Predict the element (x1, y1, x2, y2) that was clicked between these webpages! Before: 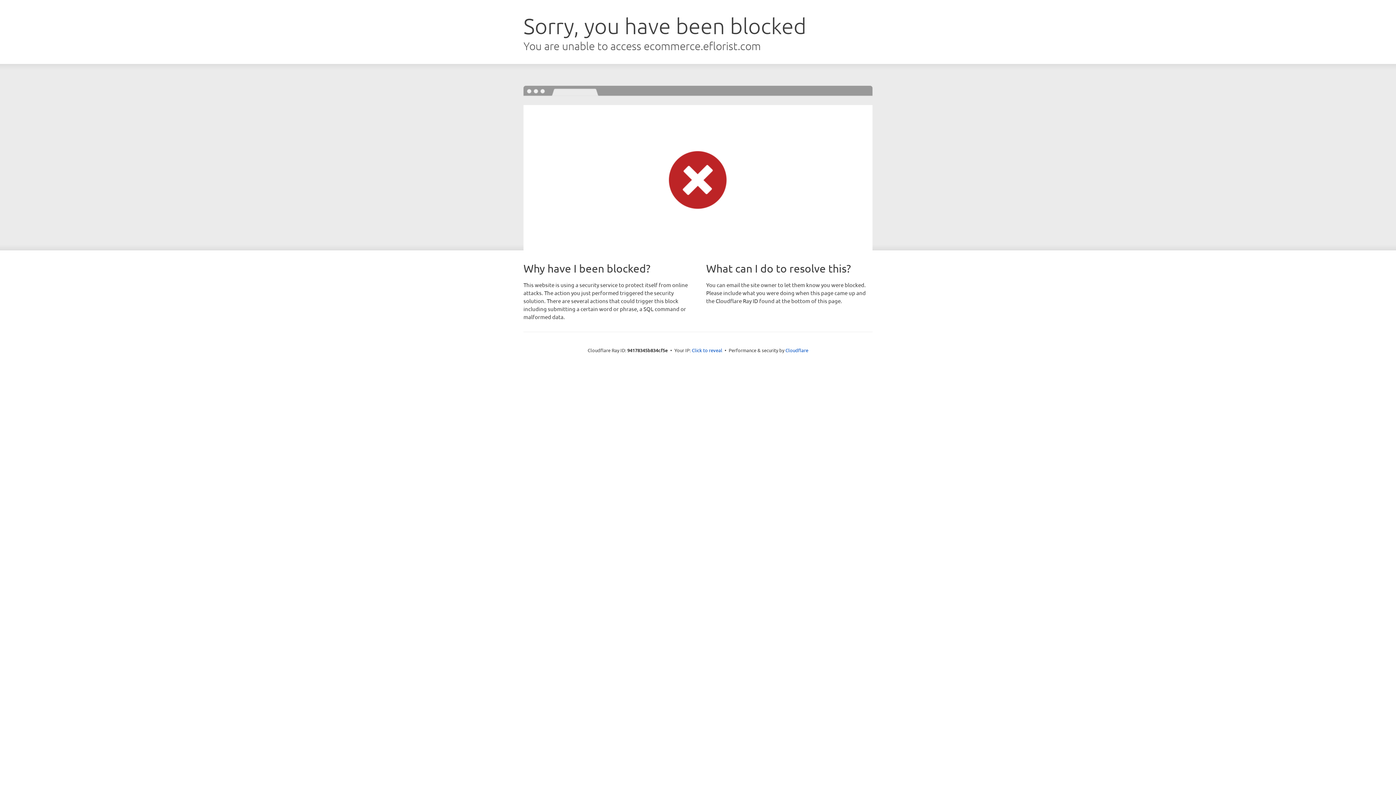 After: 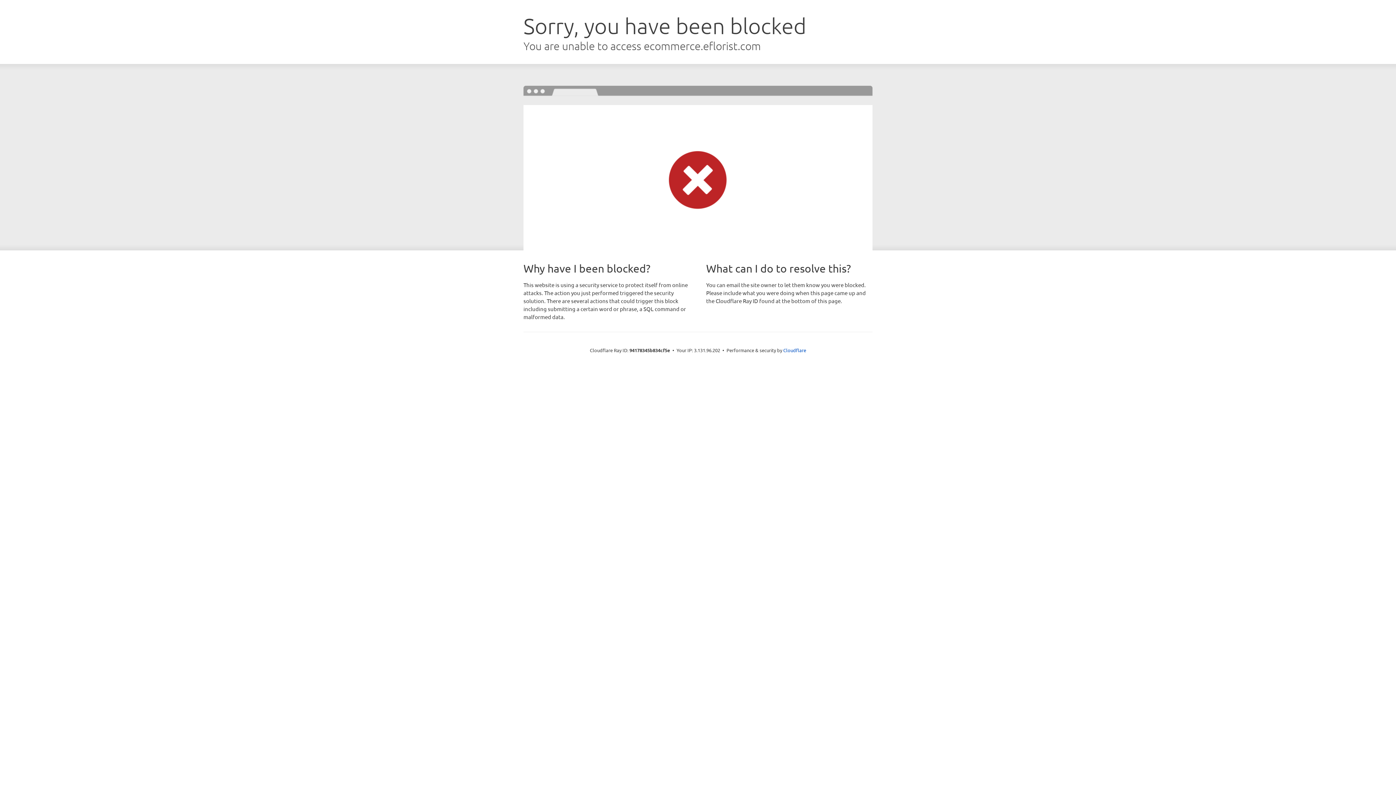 Action: bbox: (692, 346, 722, 353) label: Click to reveal